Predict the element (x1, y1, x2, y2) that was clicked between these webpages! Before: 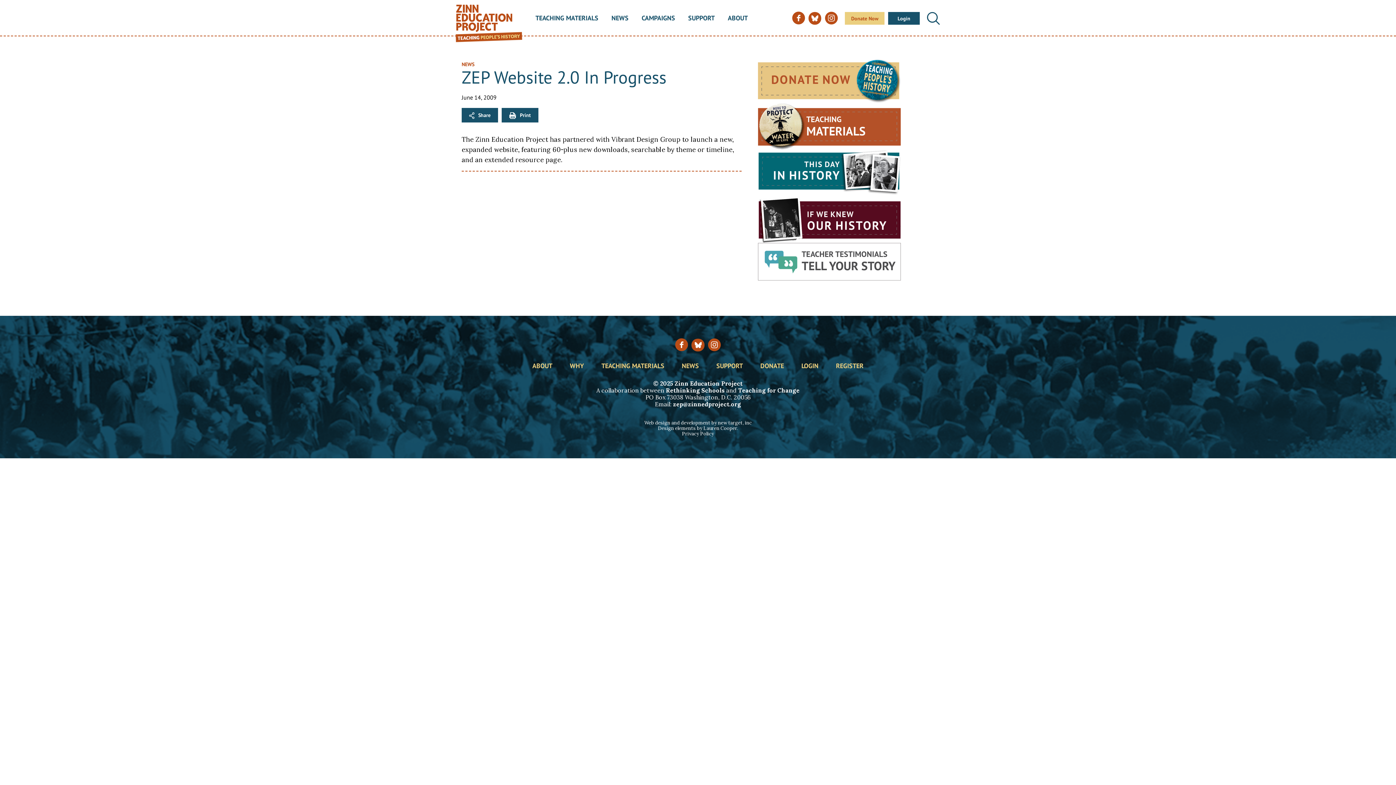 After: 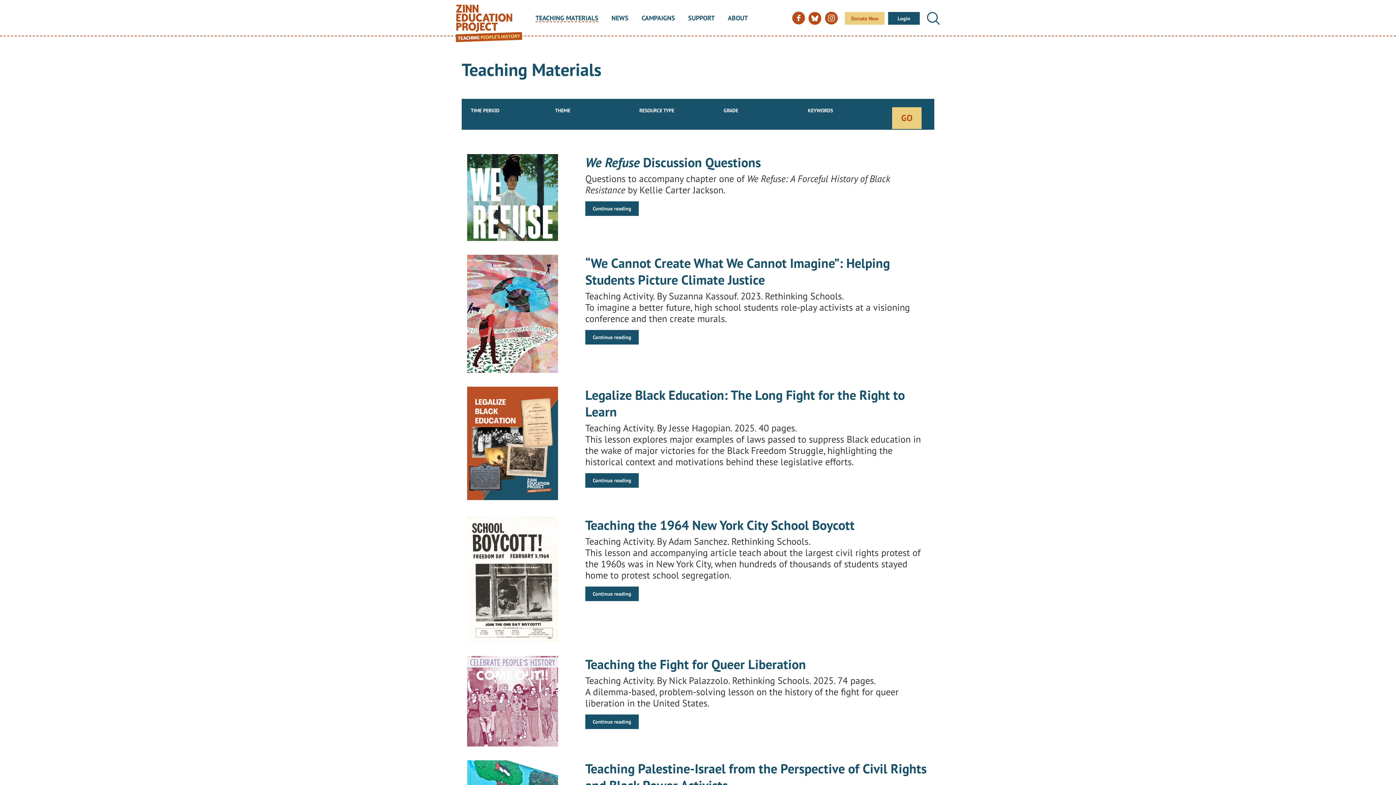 Action: label: TEACHING MATERIALS bbox: (535, 14, 598, 22)